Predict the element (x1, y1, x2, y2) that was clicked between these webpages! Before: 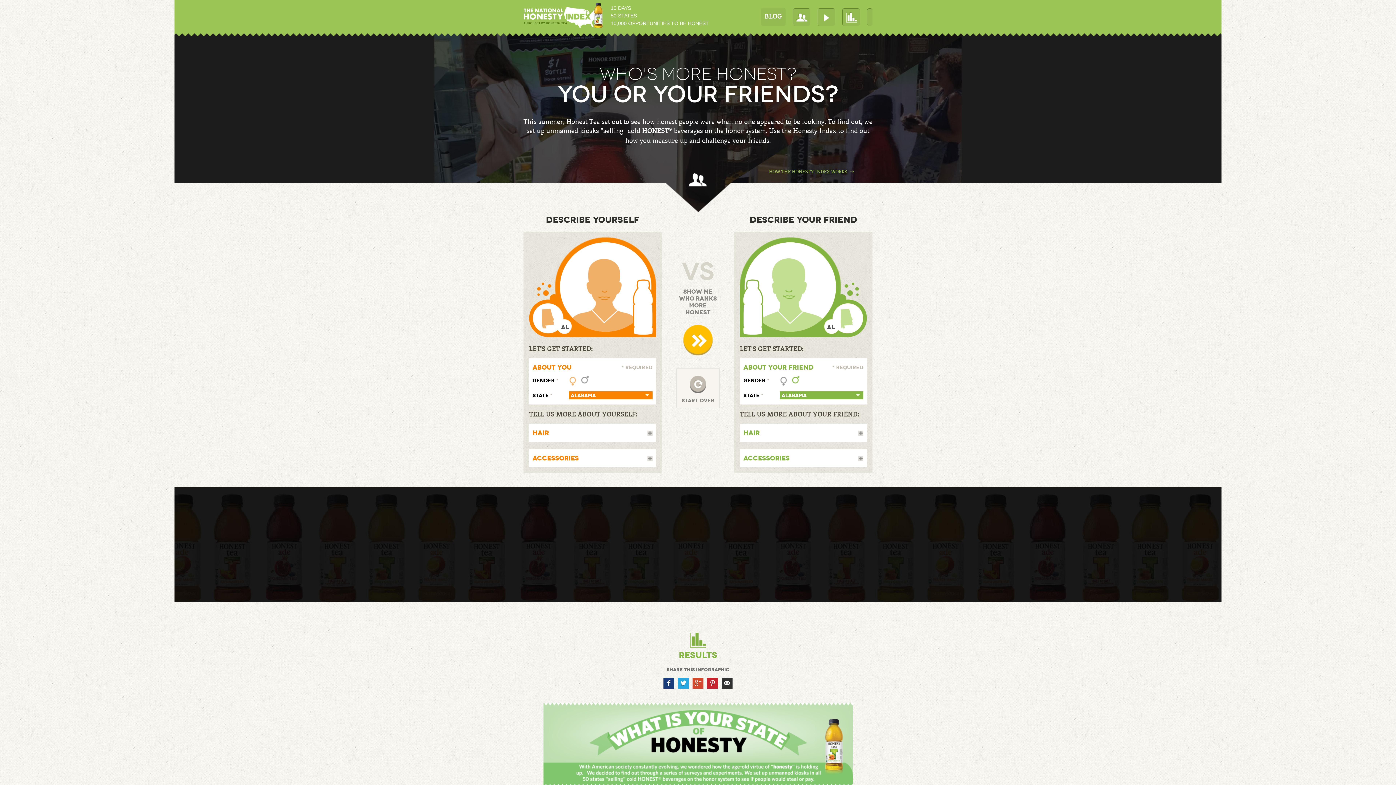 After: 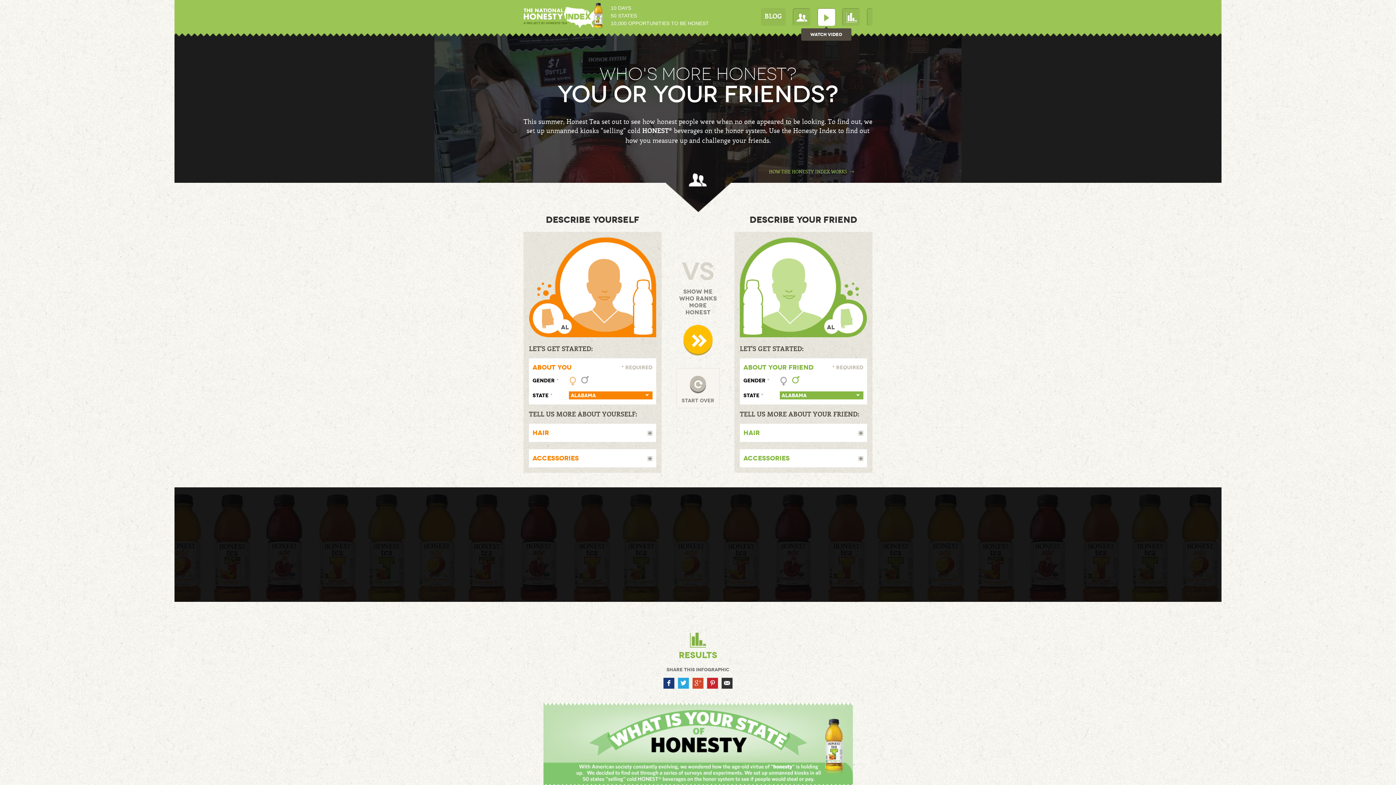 Action: bbox: (817, 8, 835, 25)